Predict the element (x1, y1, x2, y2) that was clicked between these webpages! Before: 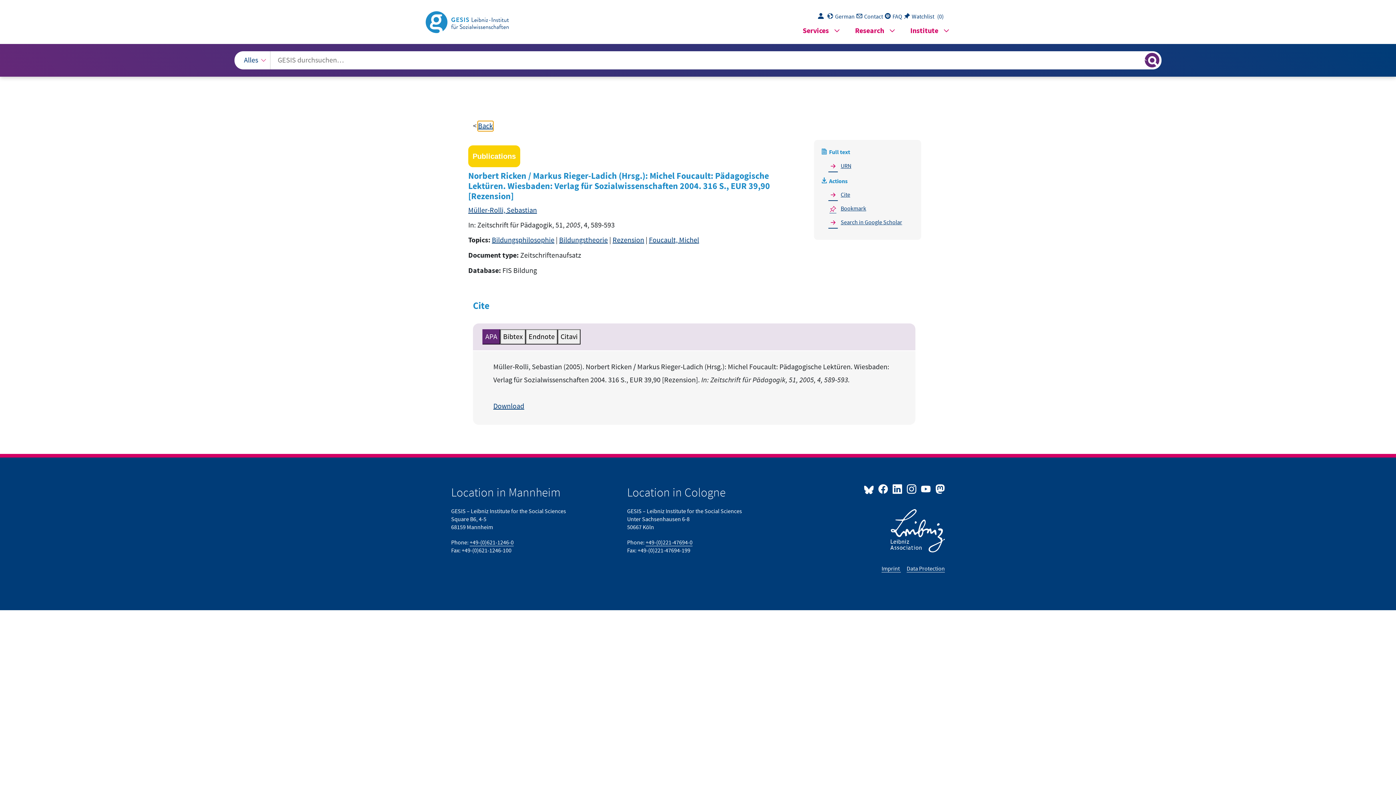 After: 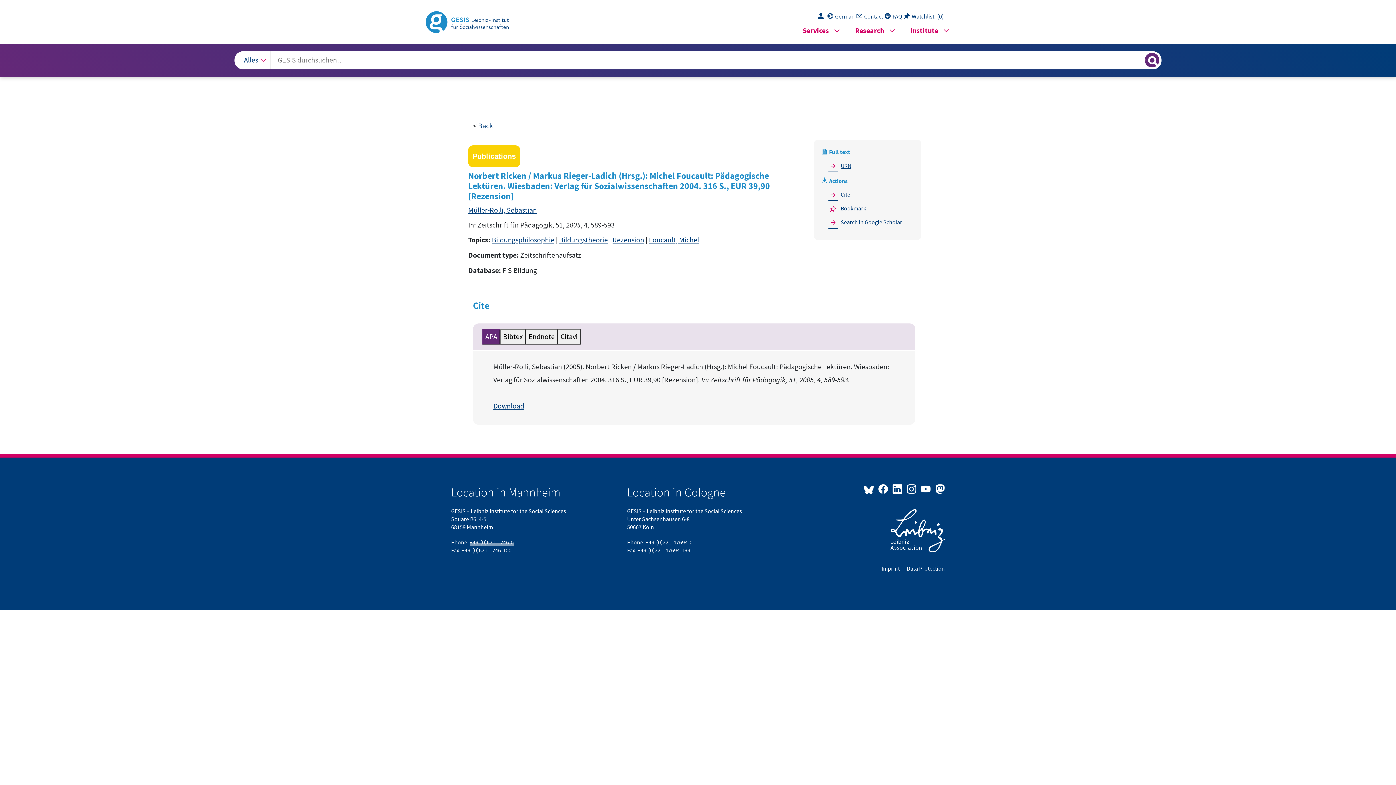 Action: bbox: (469, 539, 513, 546) label: +49-(0)621-1246-0